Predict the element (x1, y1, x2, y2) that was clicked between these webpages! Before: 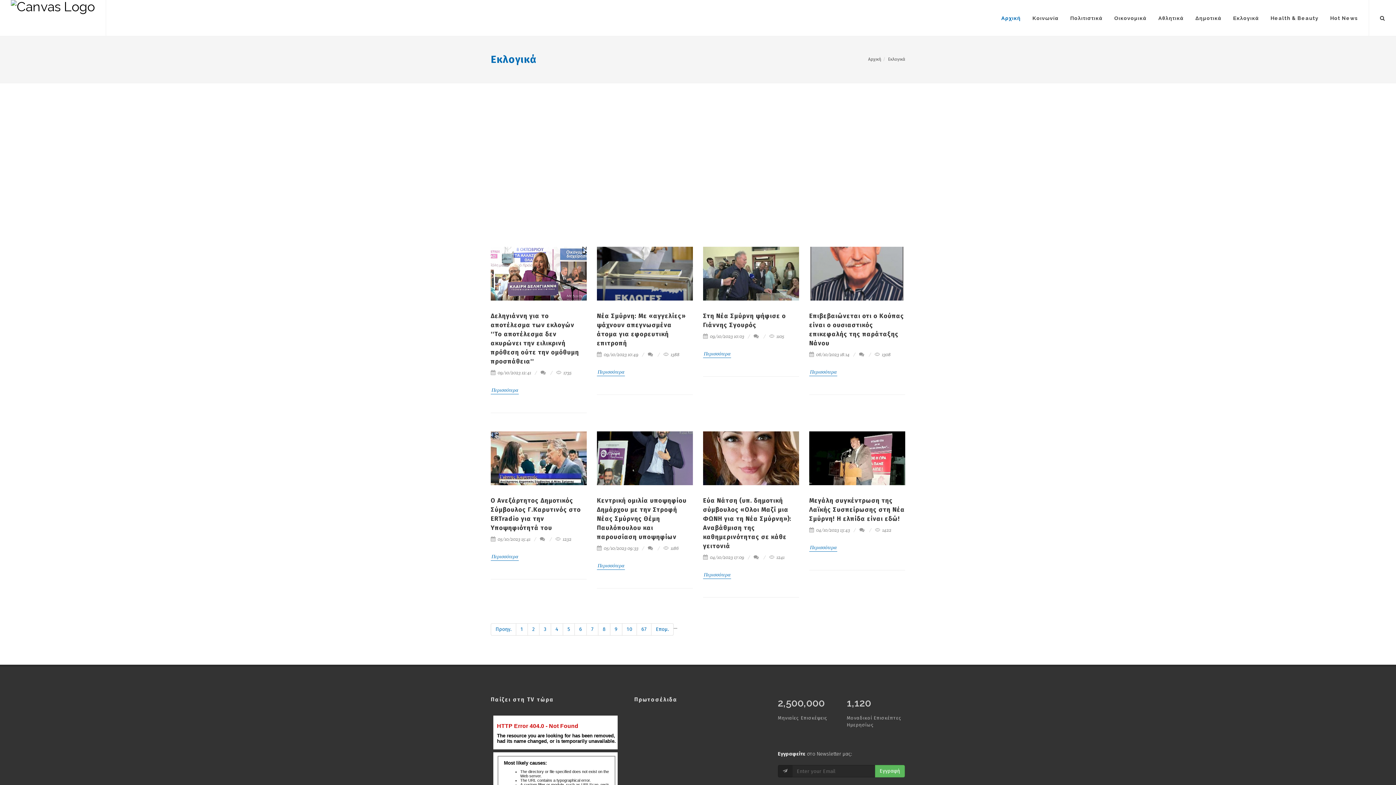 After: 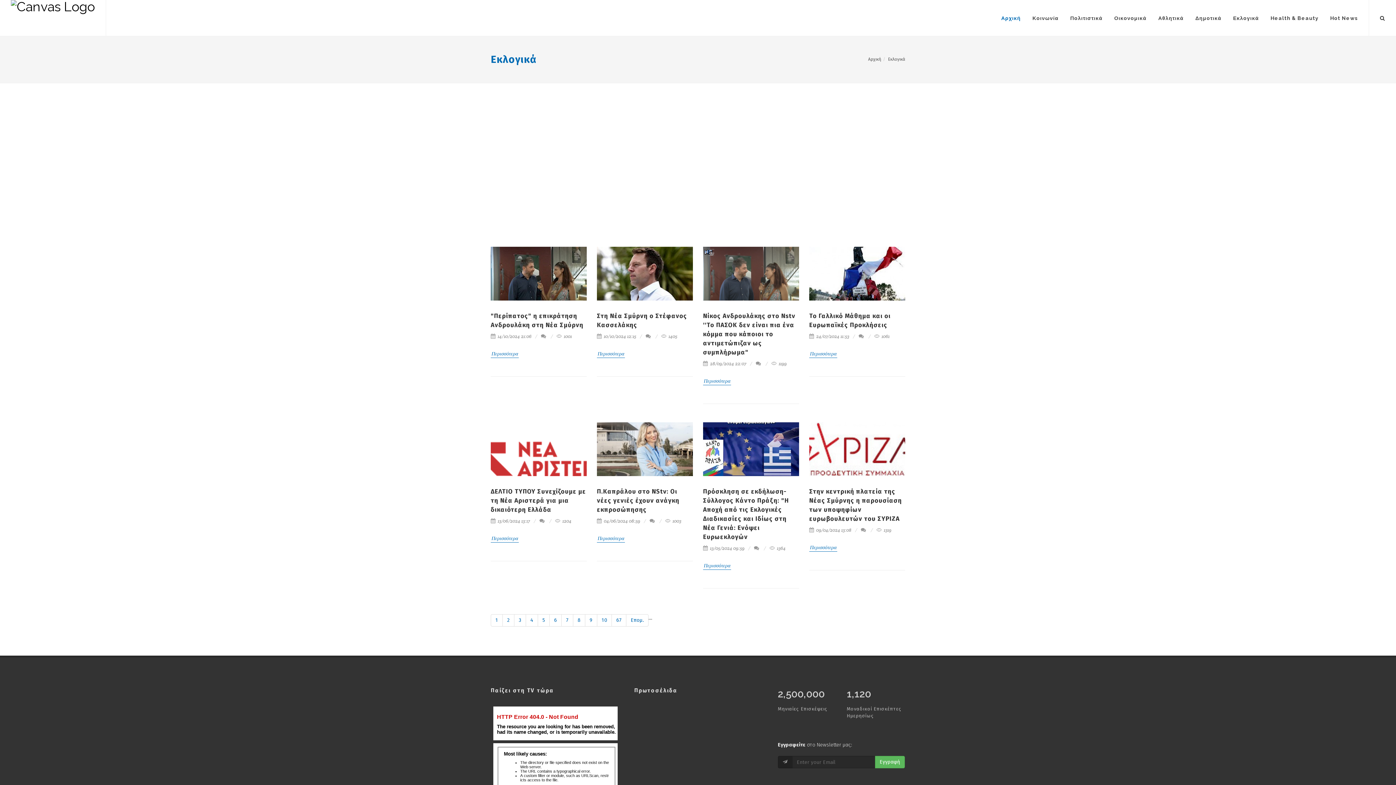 Action: bbox: (490, 53, 536, 65) label: Εκλογικά